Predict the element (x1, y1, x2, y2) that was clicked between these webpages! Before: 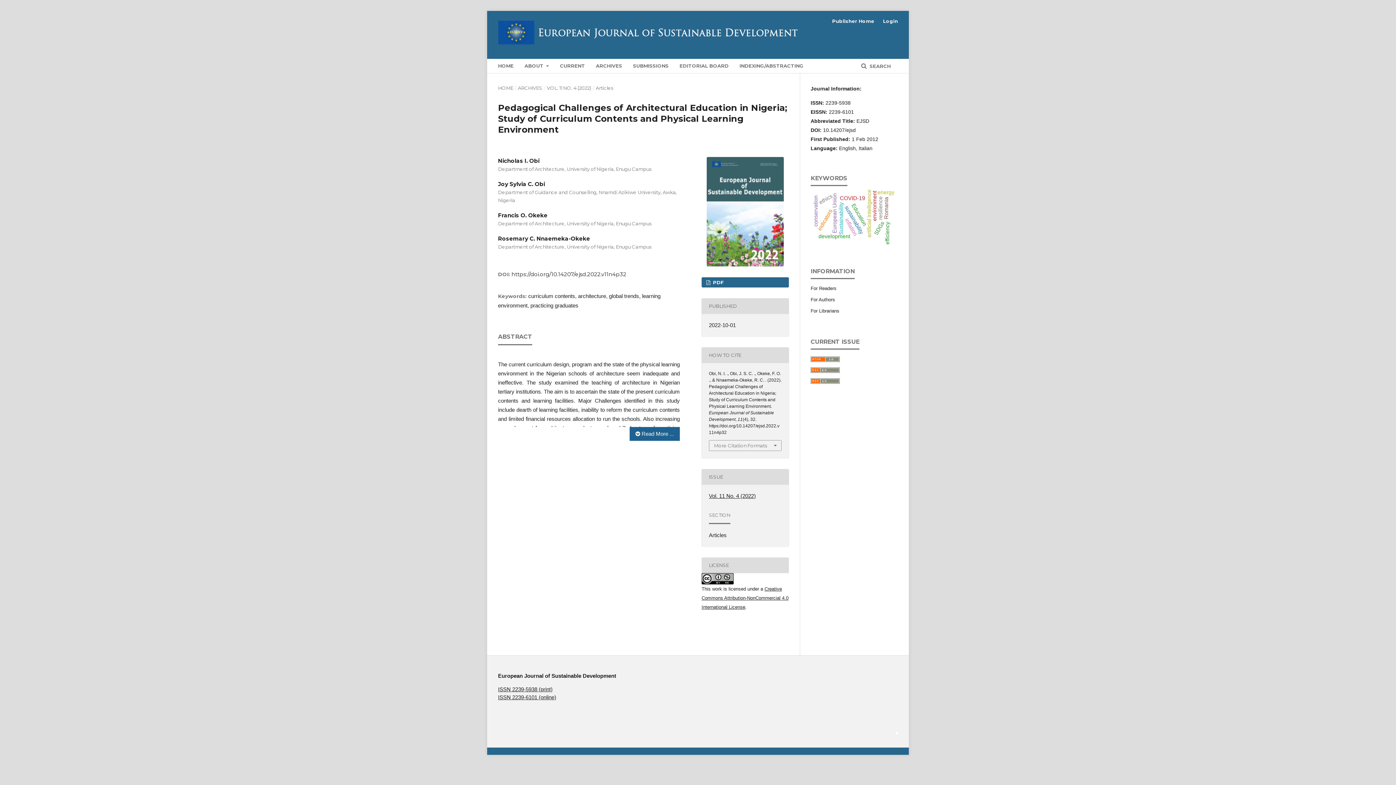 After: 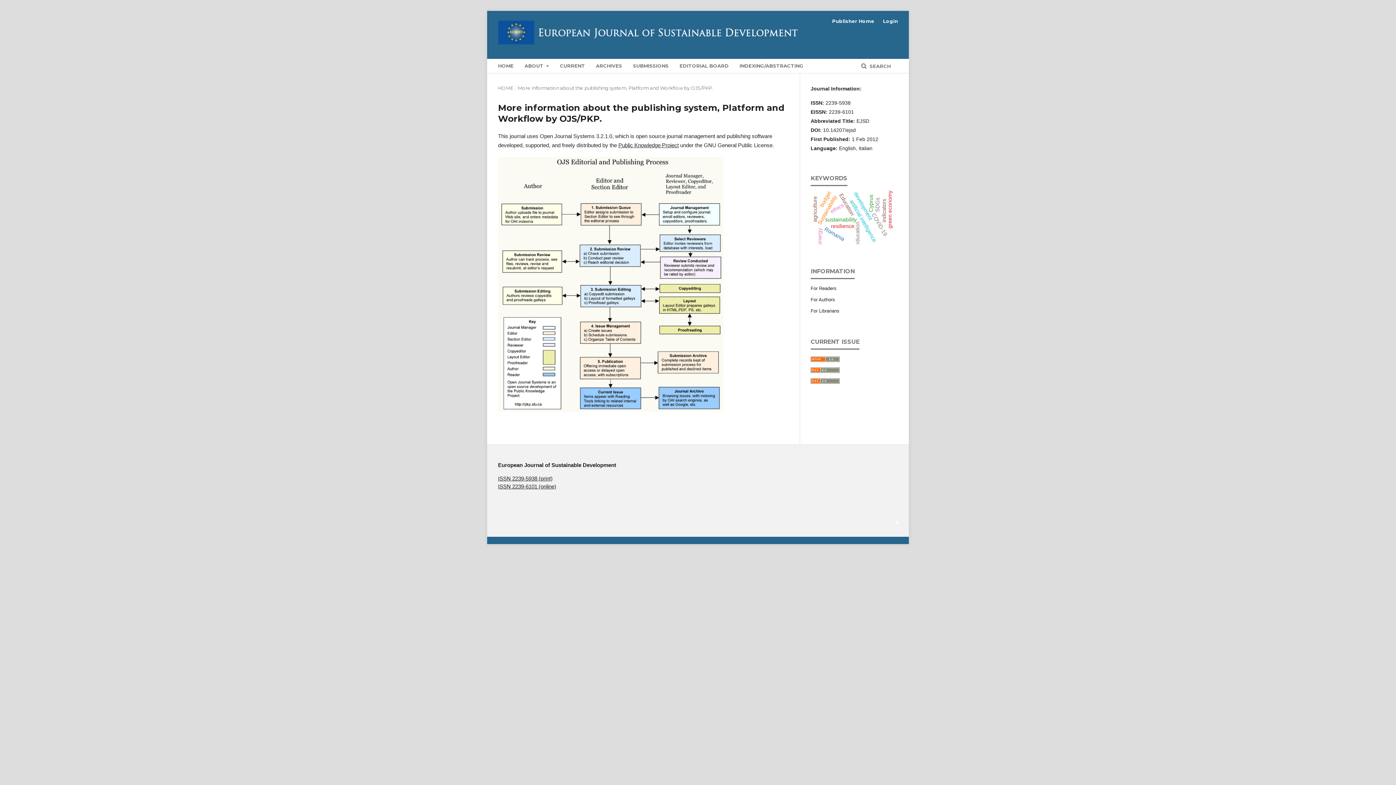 Action: bbox: (896, 729, 898, 737)